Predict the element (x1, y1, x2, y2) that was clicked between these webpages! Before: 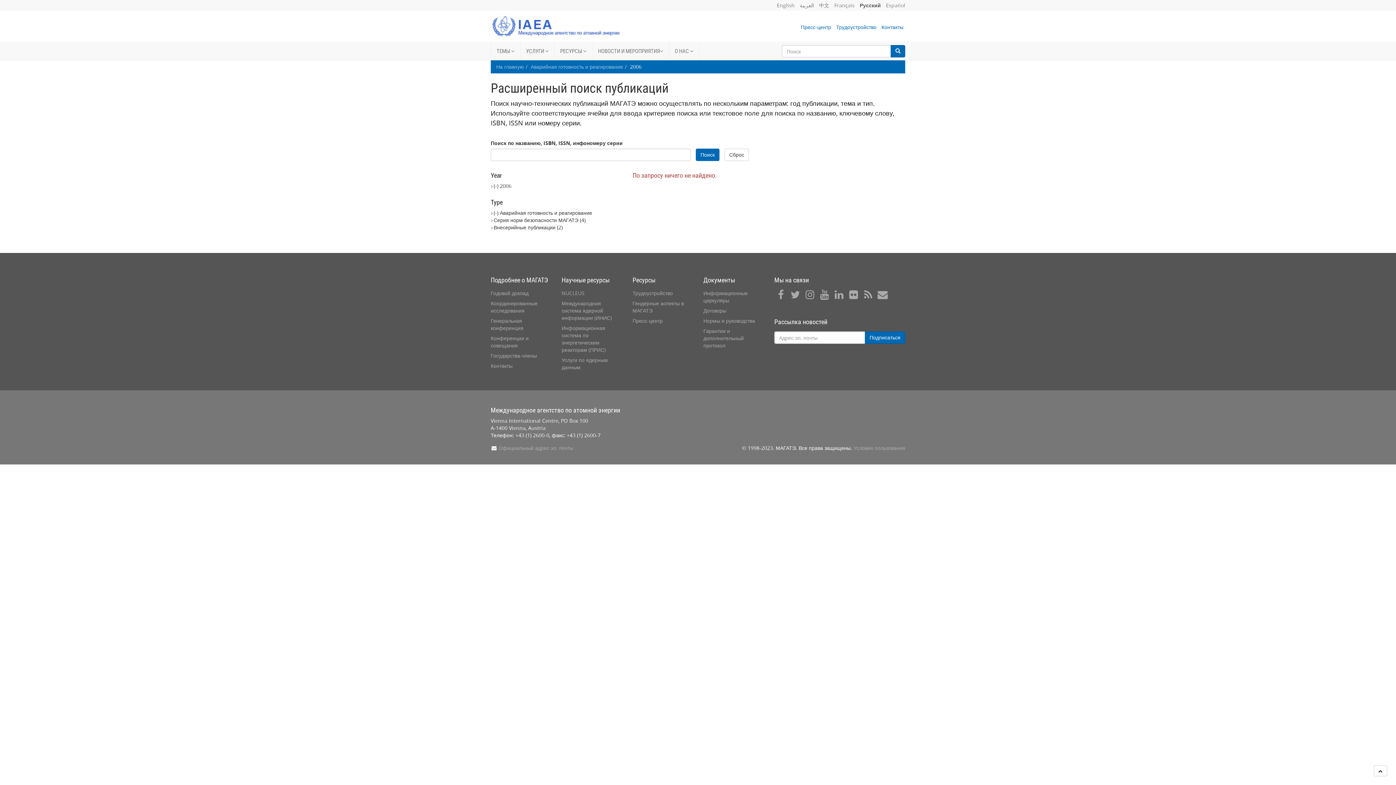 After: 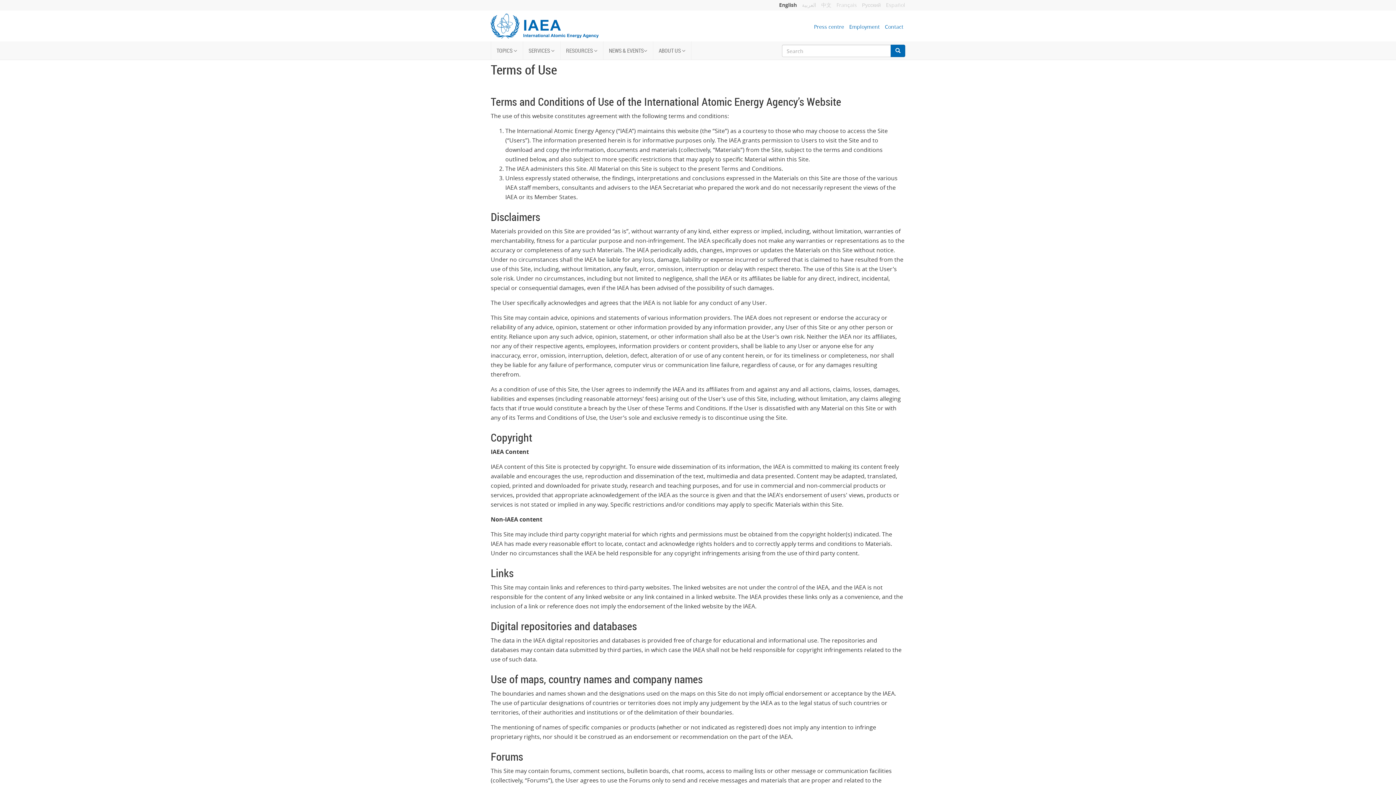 Action: bbox: (853, 444, 905, 451) label: Условия пользования